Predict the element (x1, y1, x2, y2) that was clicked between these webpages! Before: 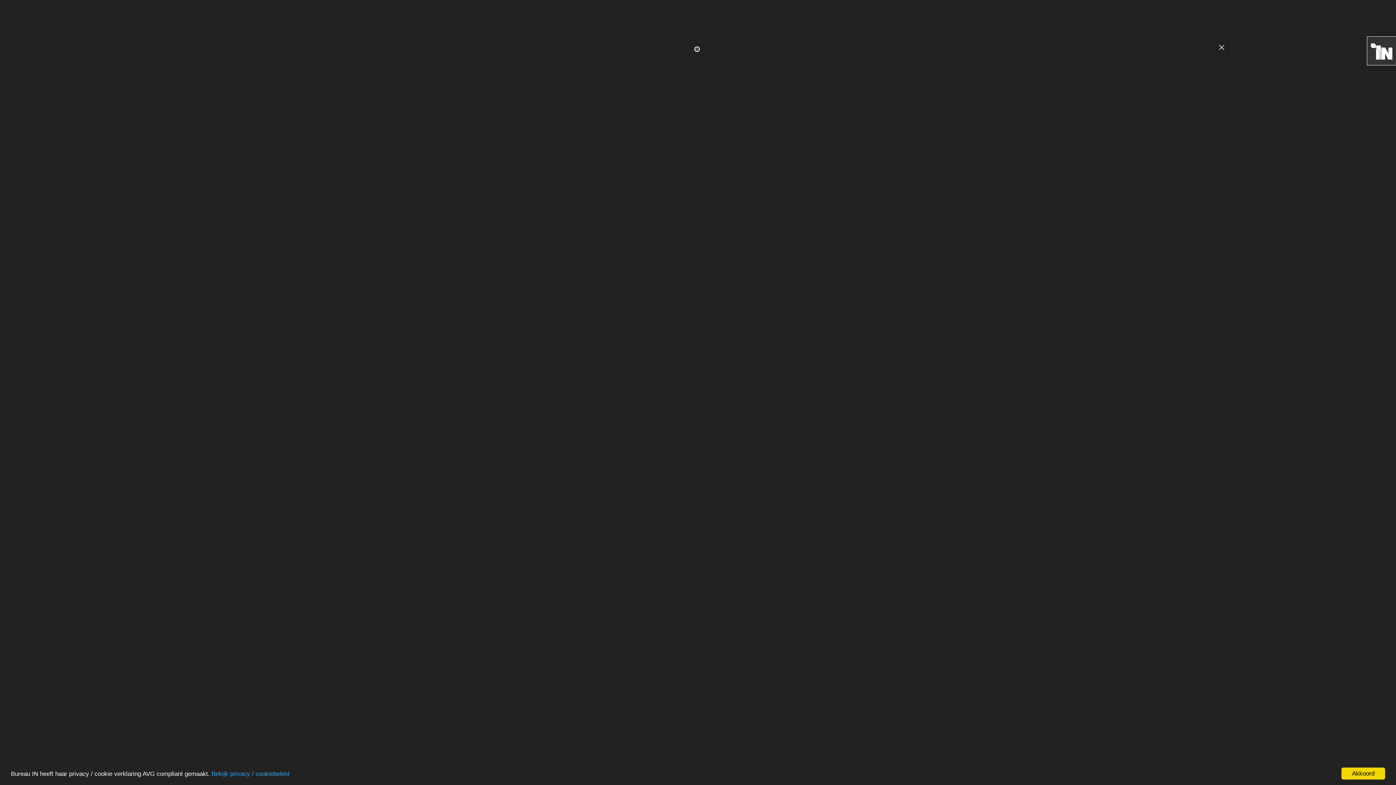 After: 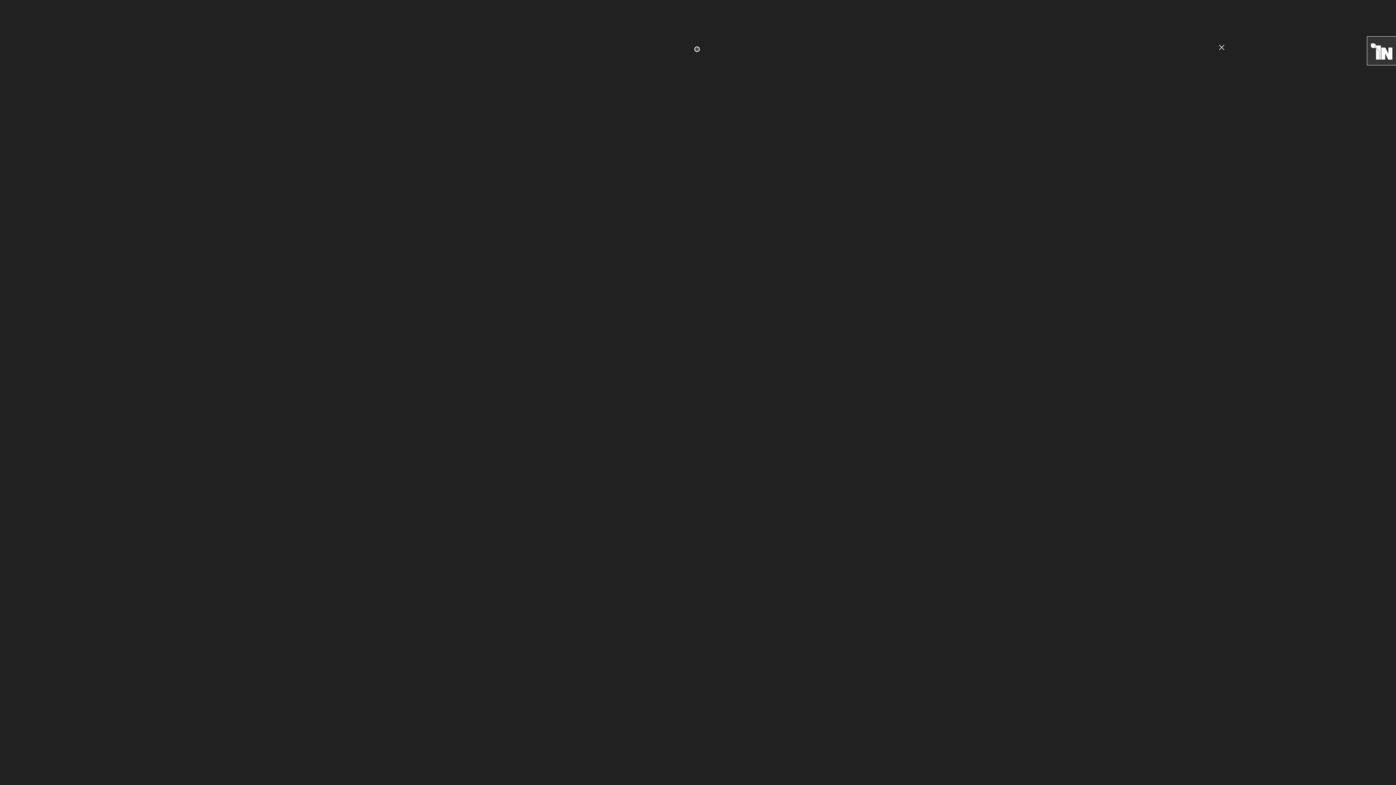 Action: label: Akkoord bbox: (1341, 768, 1385, 780)